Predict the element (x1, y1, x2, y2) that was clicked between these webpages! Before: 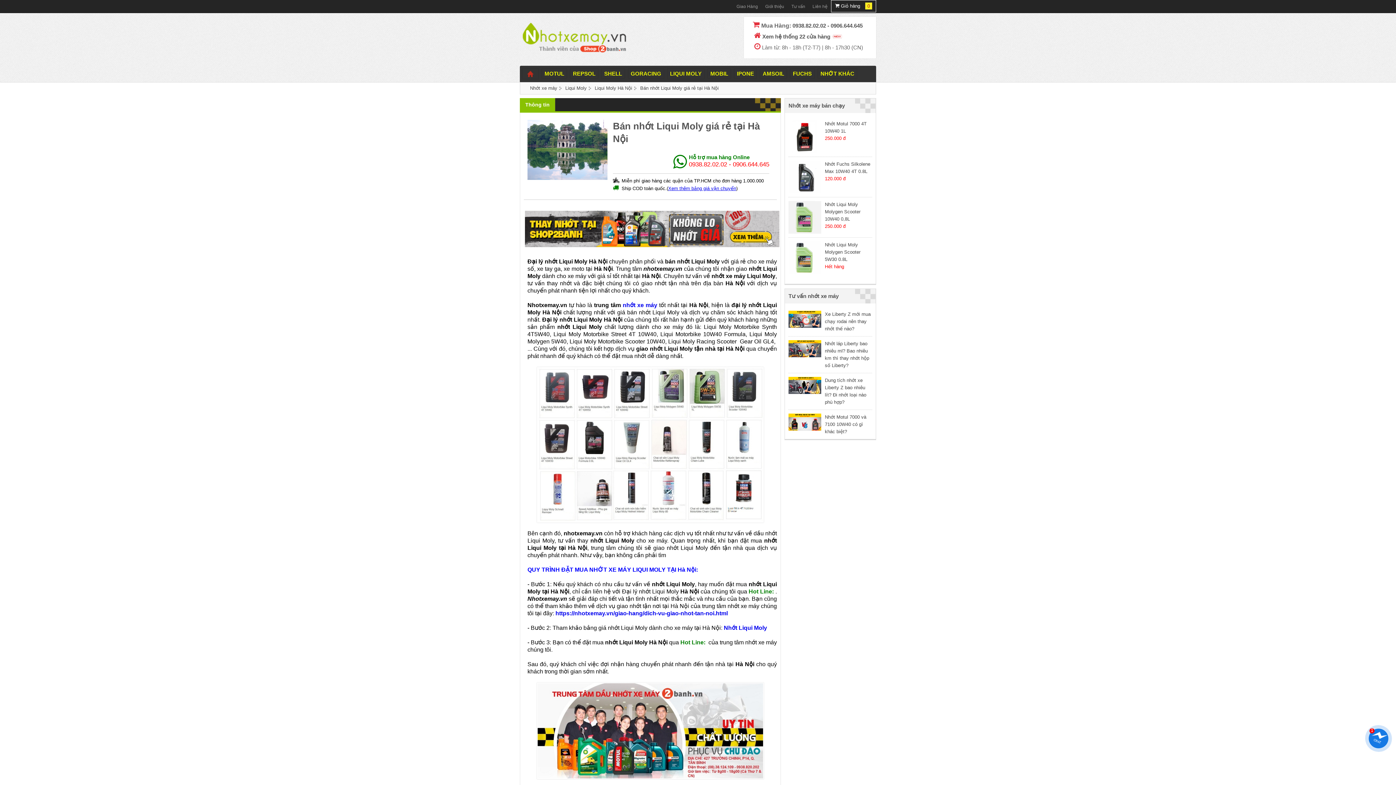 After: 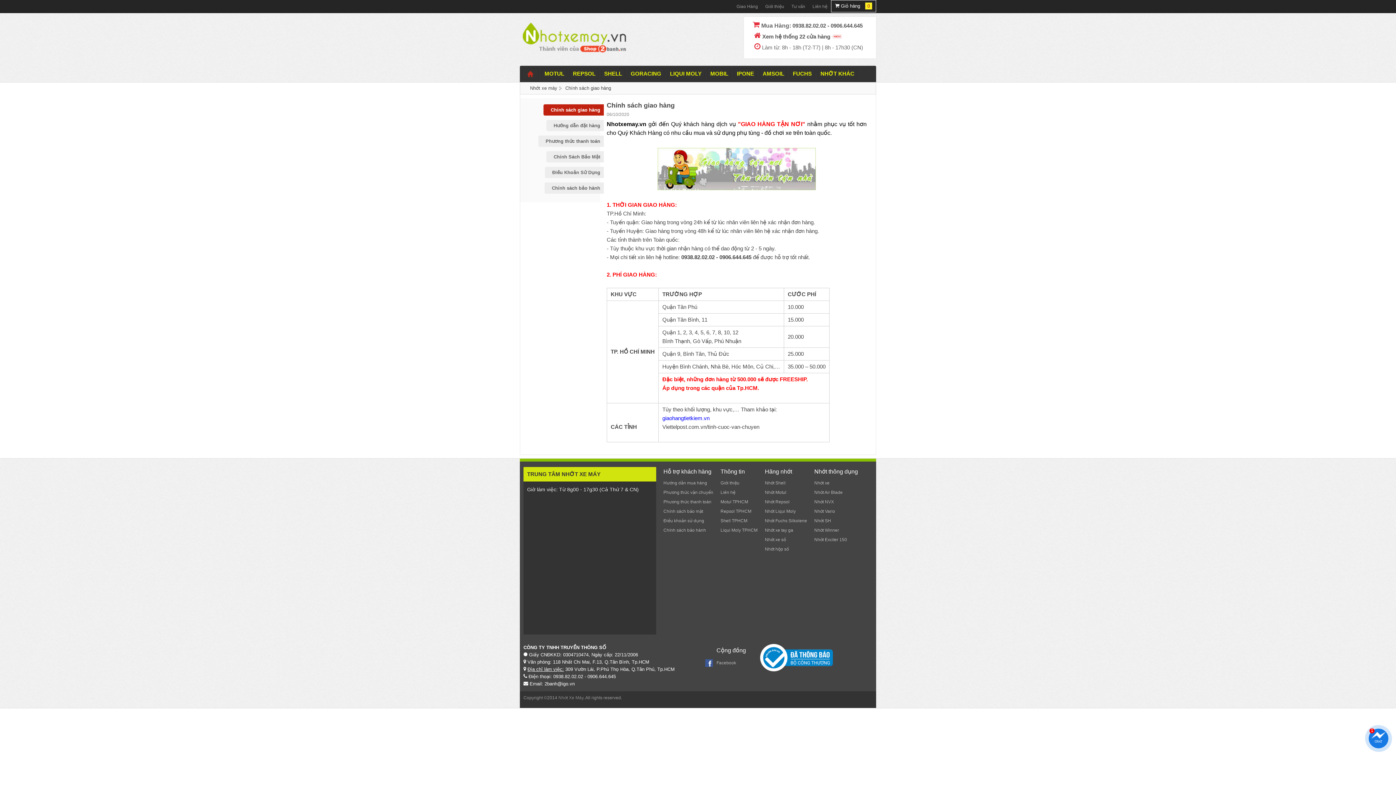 Action: bbox: (555, 610, 728, 616) label: https://nhotxemay.vn/giao-hang/dich-vu-giao-nhot-tan-noi.html